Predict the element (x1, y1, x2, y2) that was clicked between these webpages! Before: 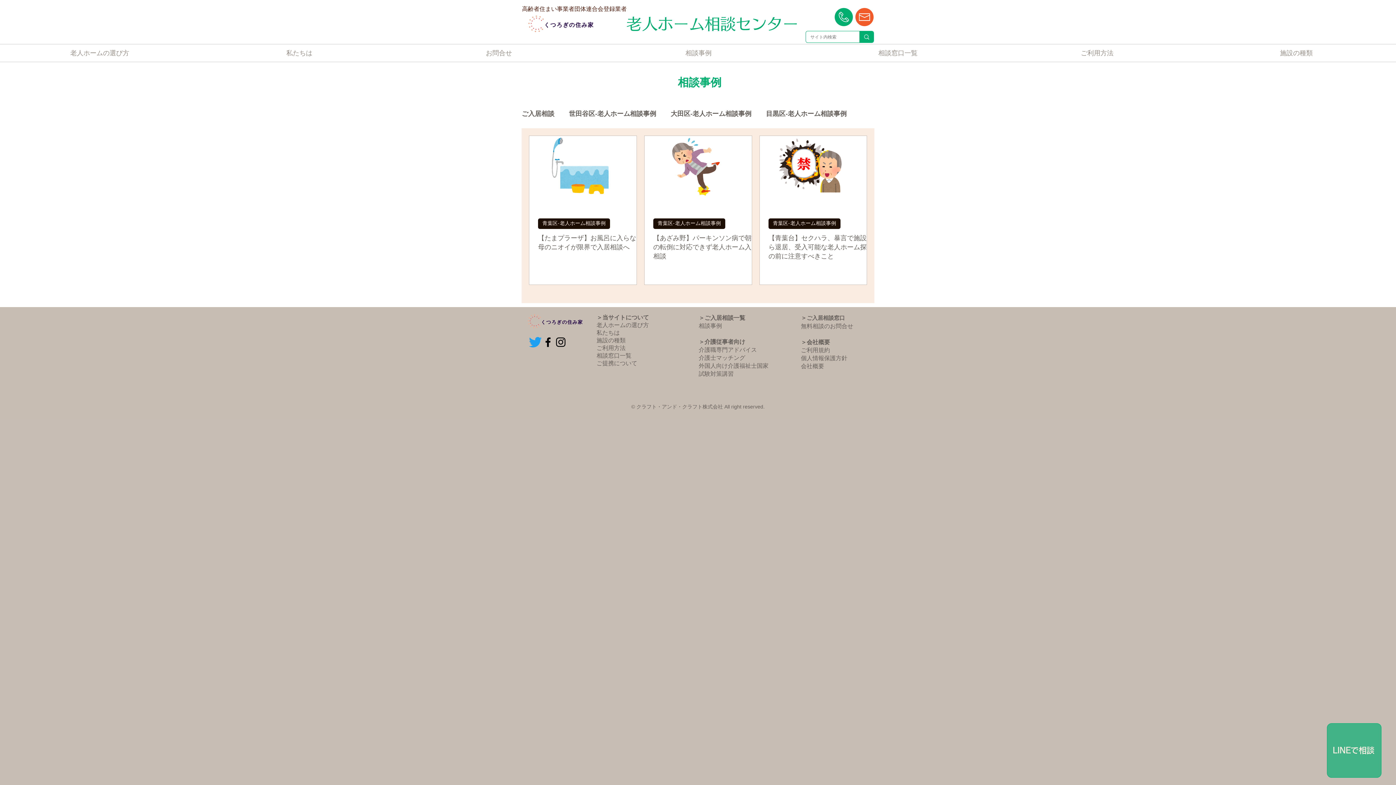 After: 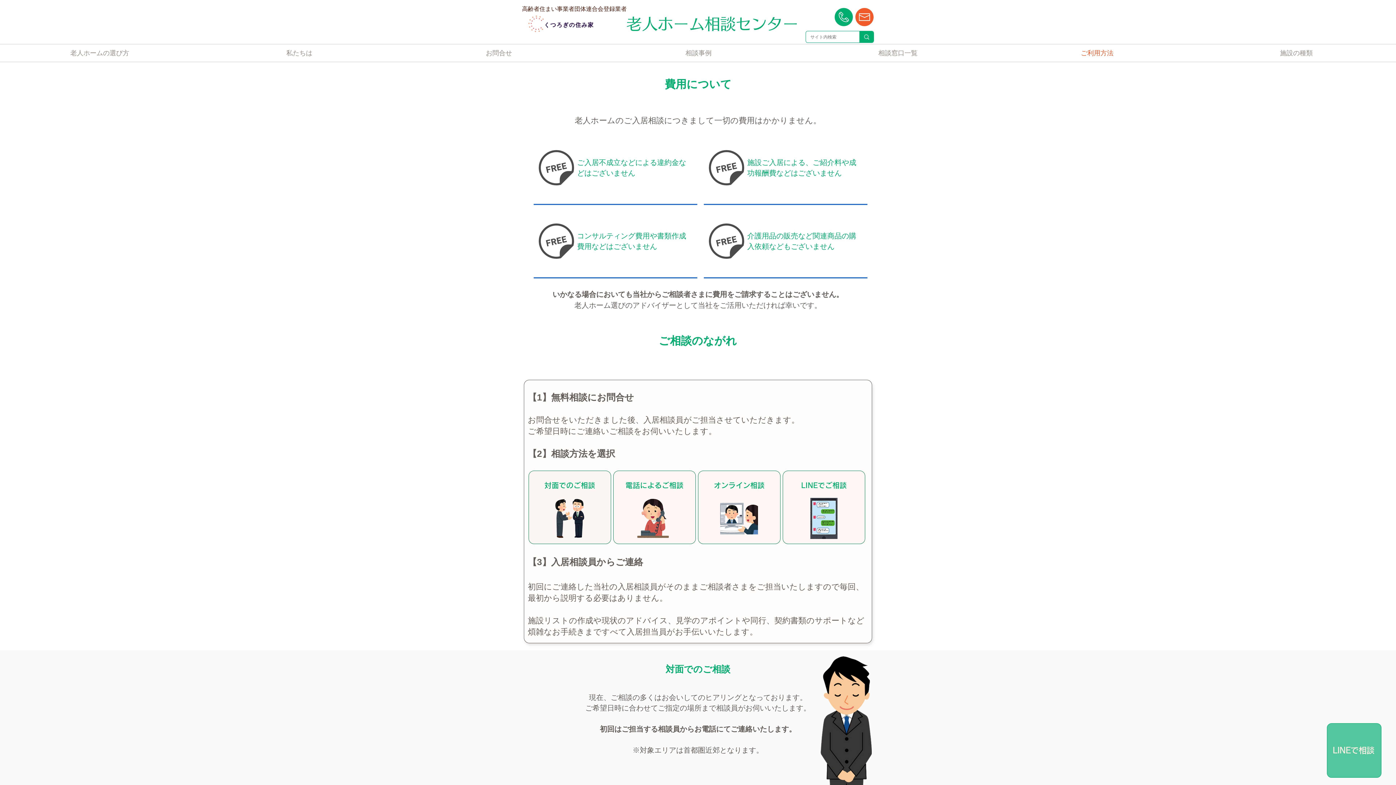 Action: label: ご利用方法 bbox: (596, 344, 625, 351)